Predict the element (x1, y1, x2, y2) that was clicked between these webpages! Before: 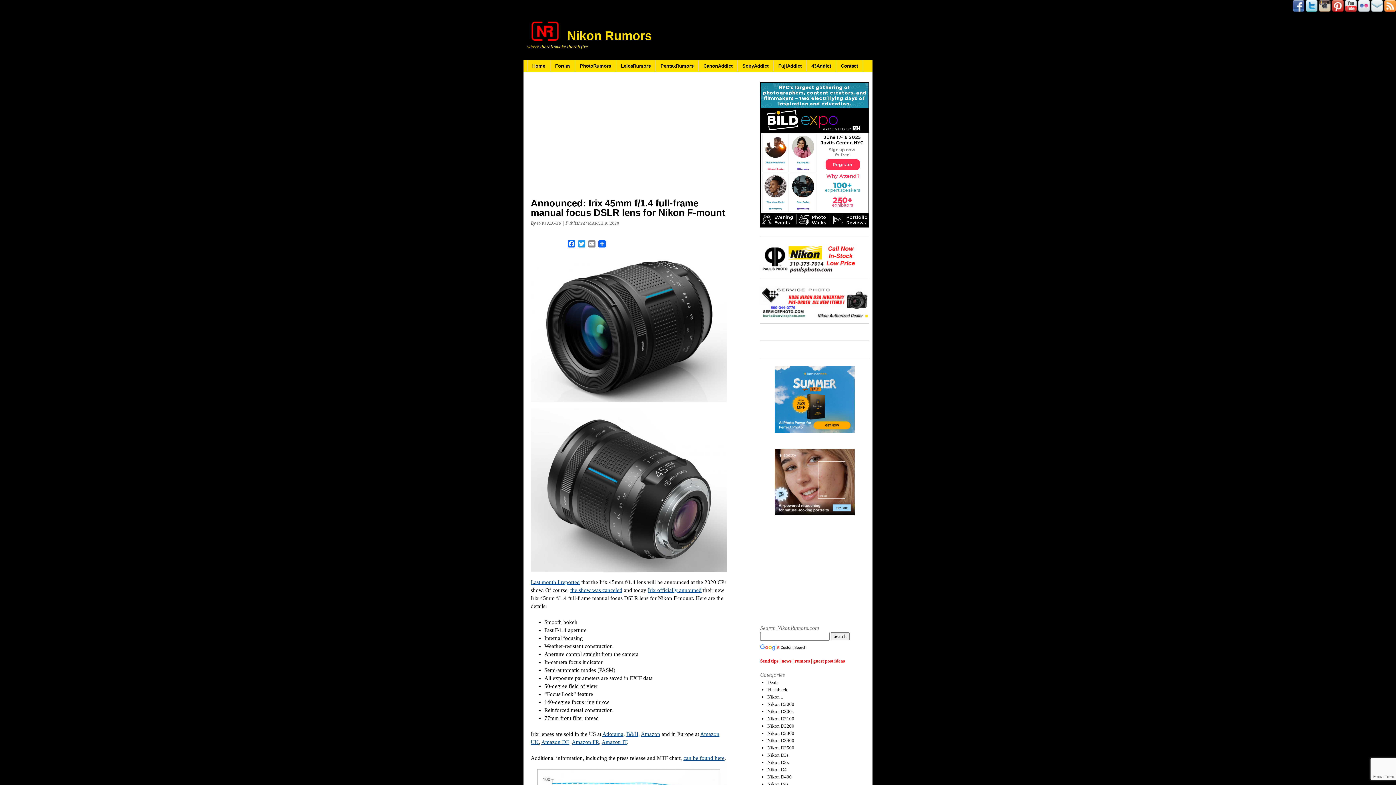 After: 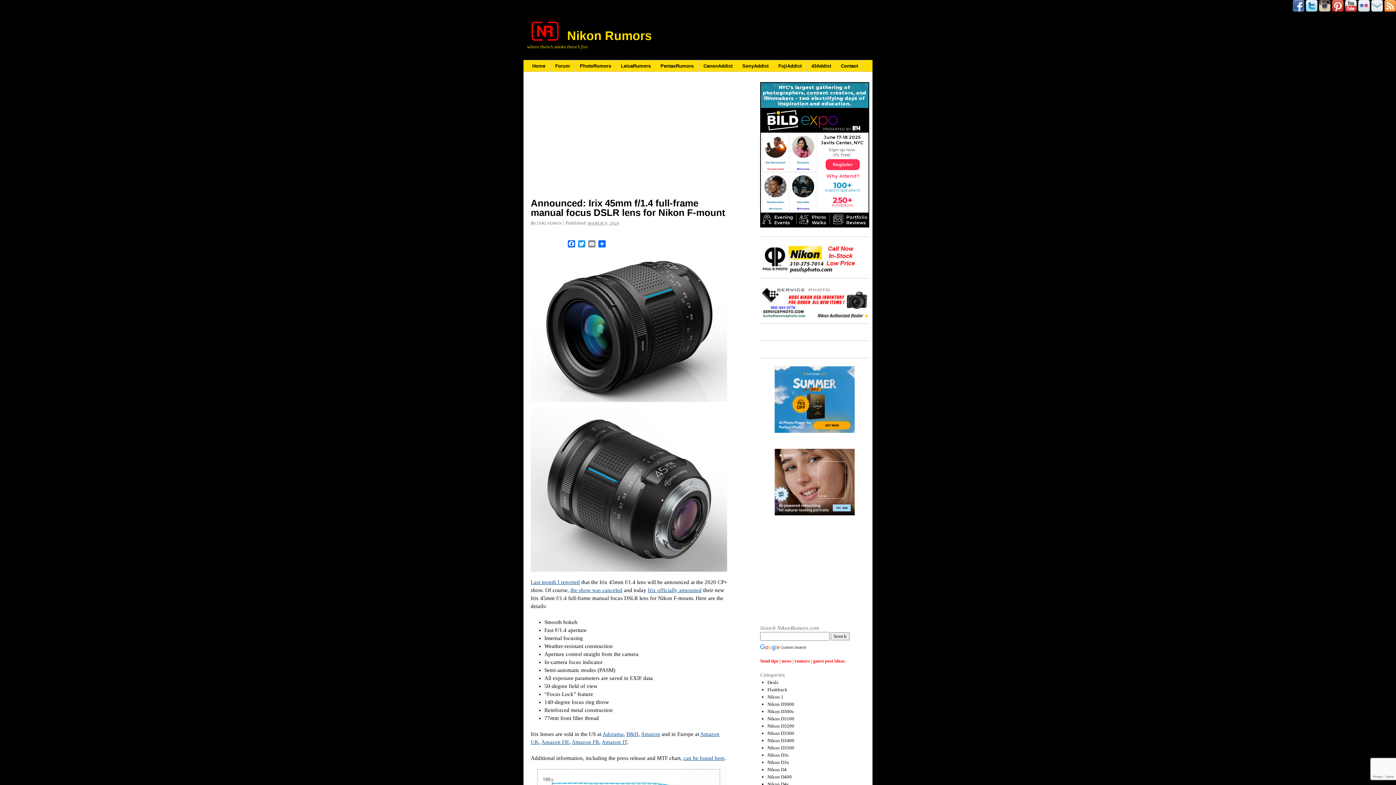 Action: bbox: (774, 449, 854, 515)